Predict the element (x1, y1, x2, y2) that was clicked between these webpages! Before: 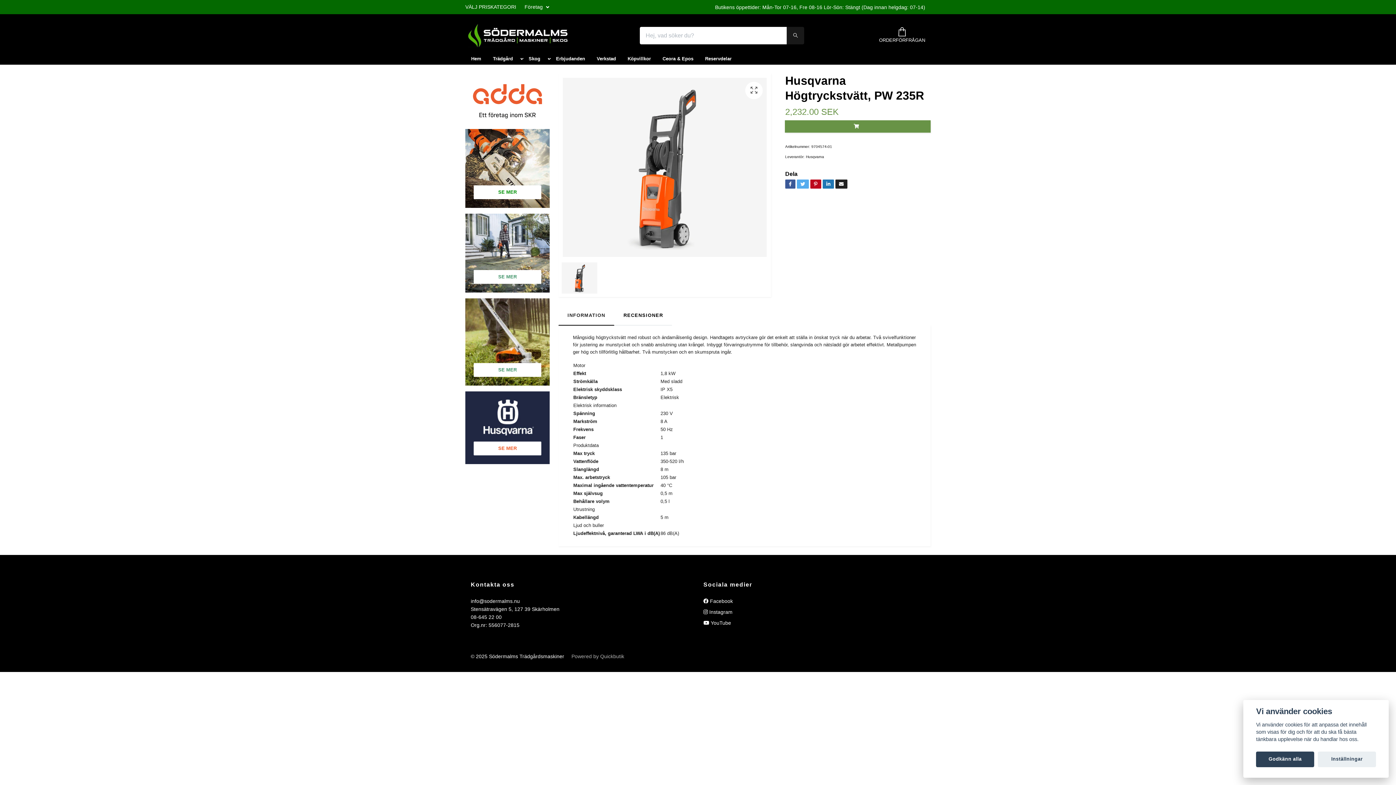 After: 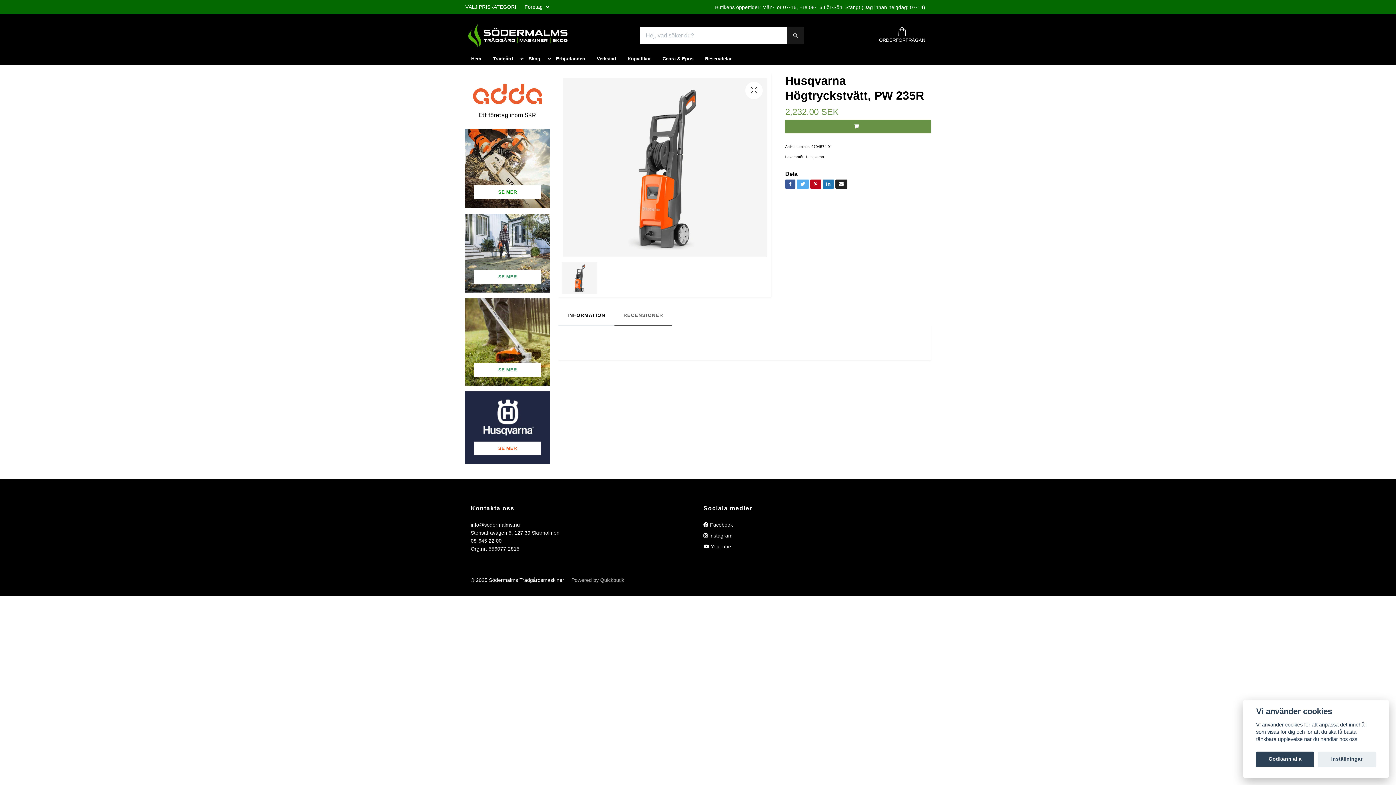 Action: bbox: (614, 305, 672, 325) label: RECENSIONER